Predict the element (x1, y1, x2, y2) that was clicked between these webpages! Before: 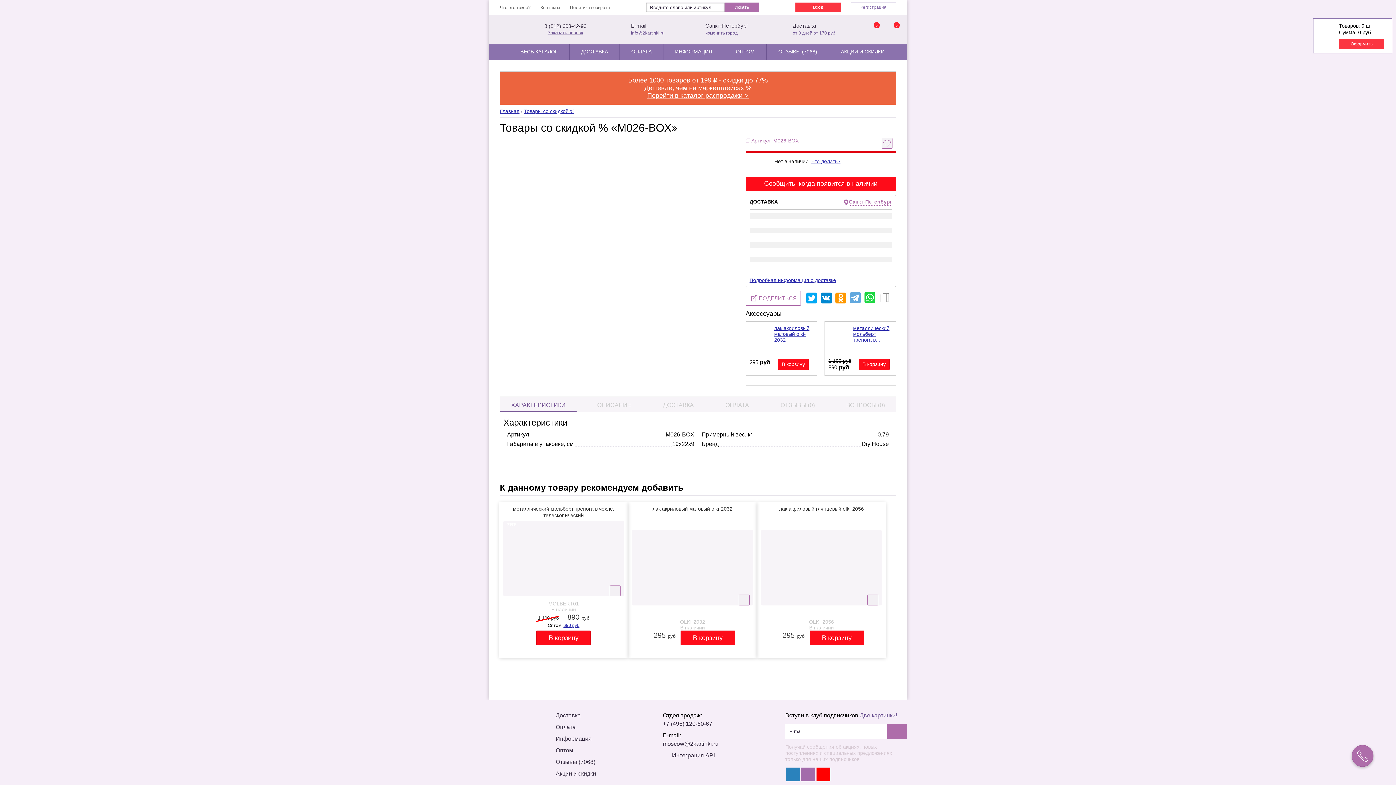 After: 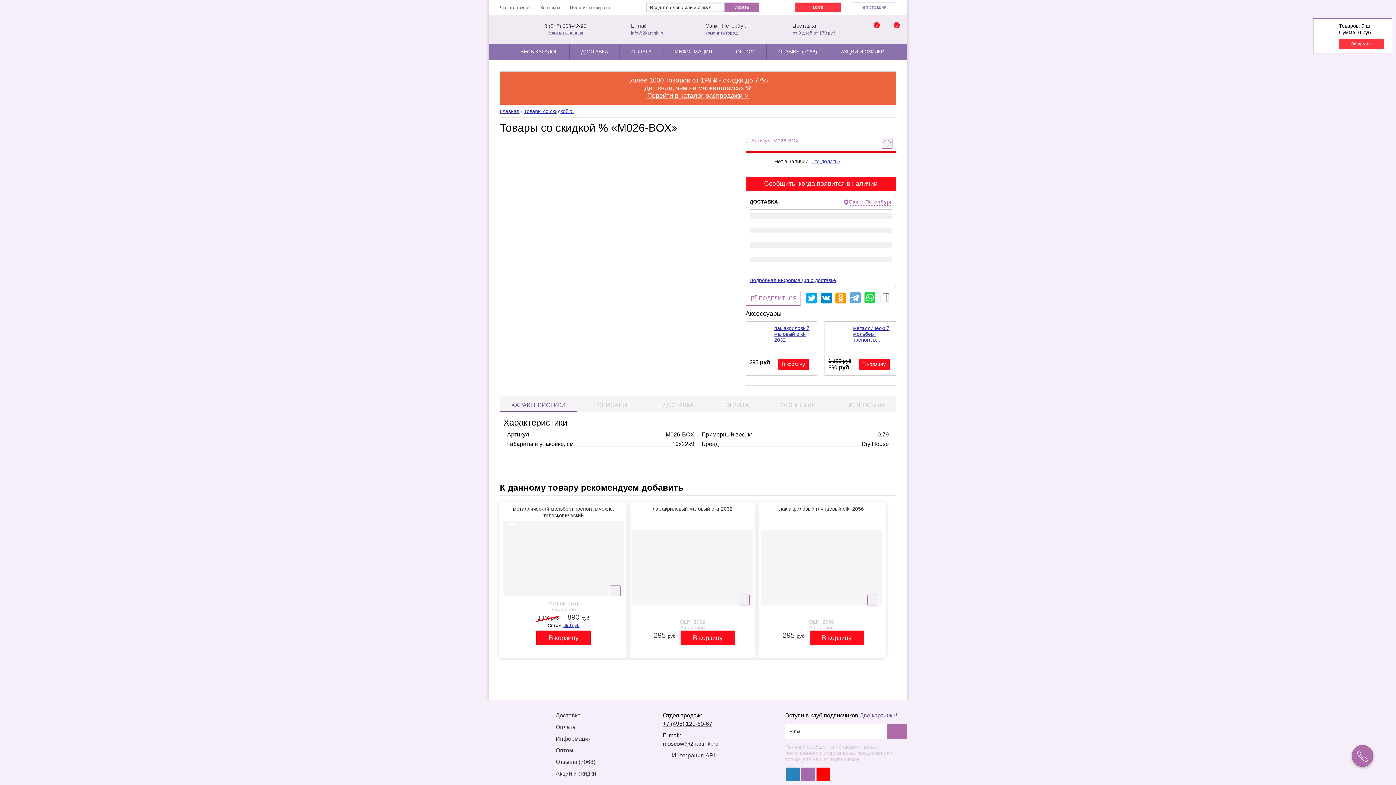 Action: label: +7 (495) 120-60-67 bbox: (663, 721, 712, 727)